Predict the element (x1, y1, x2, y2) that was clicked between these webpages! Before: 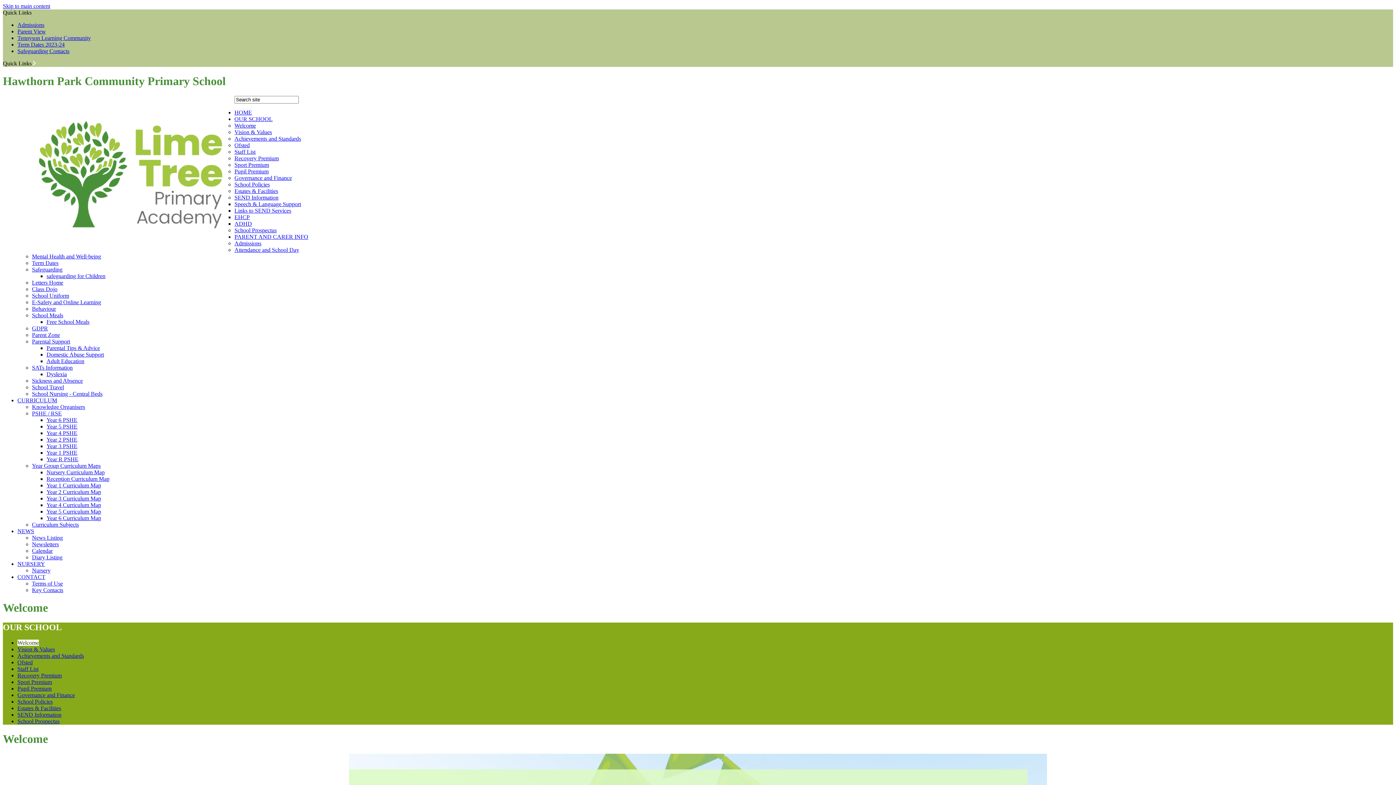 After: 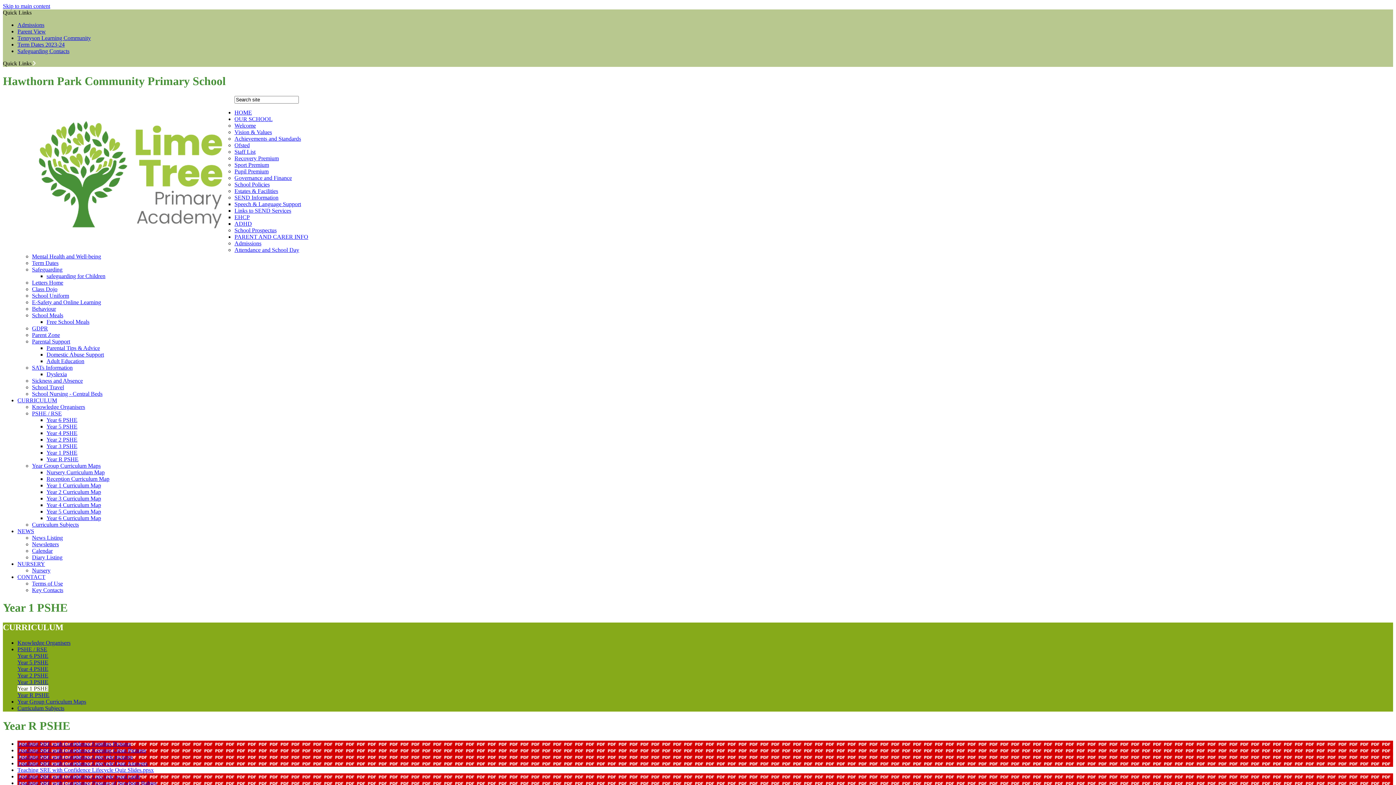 Action: label: Year 1 PSHE bbox: (46, 449, 77, 455)